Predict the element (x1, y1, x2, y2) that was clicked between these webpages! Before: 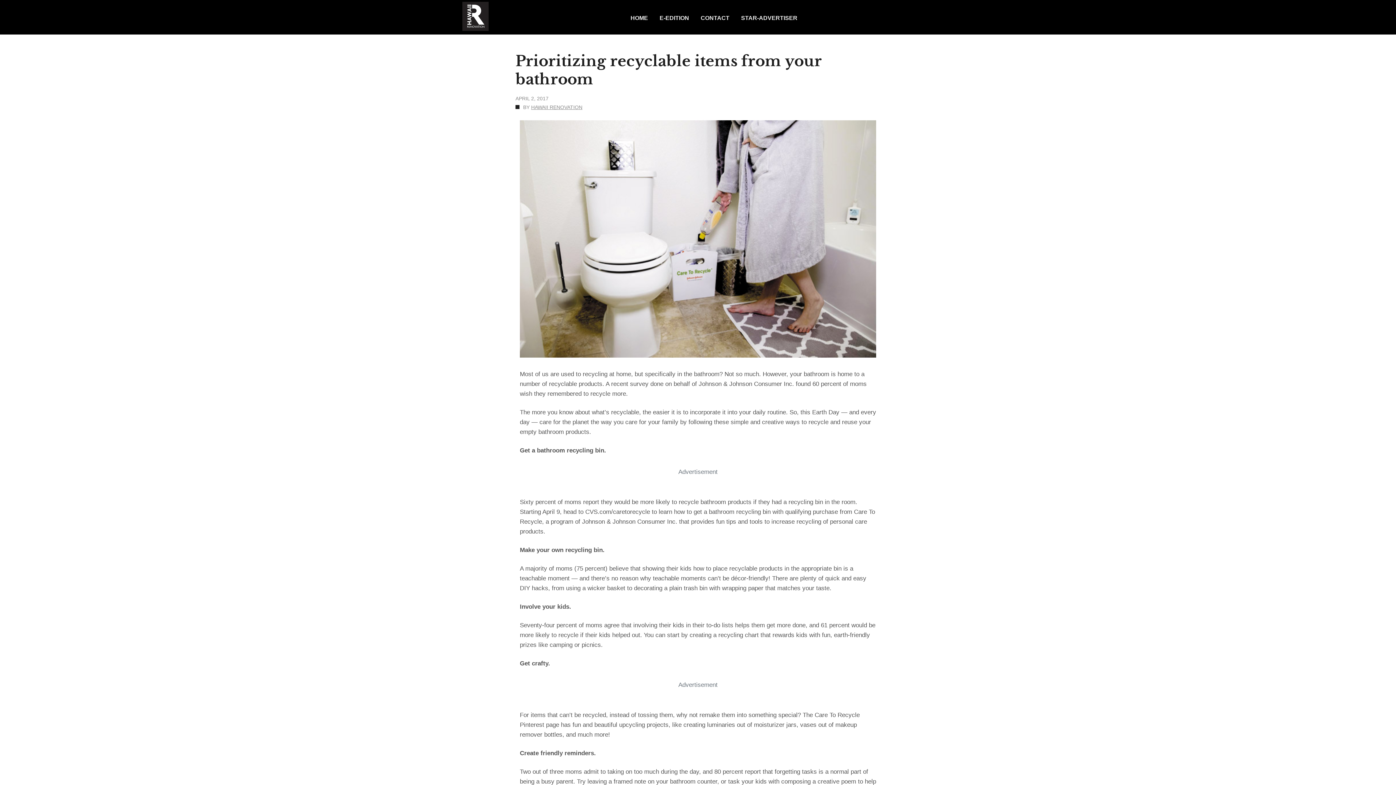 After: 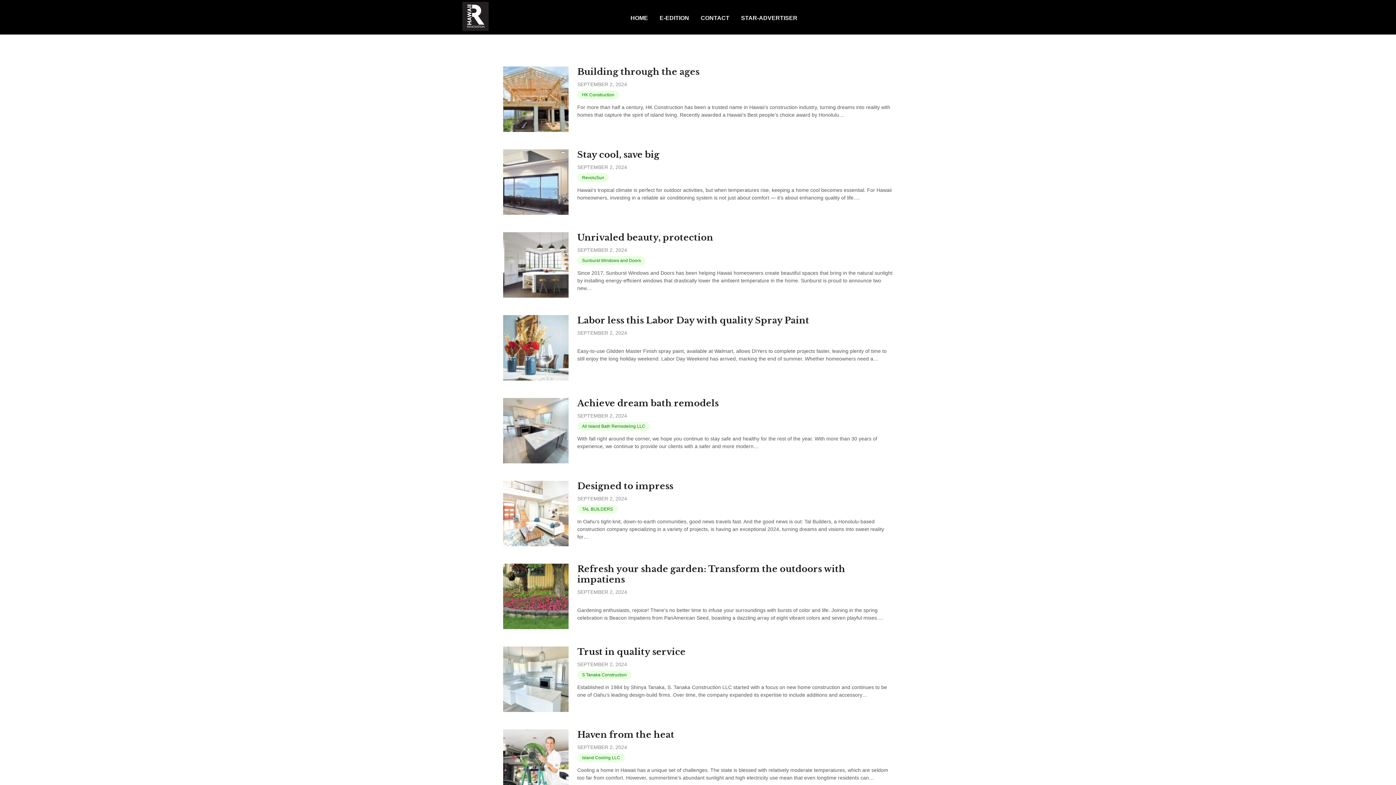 Action: bbox: (531, 104, 582, 110) label: HAWAII RENOVATION